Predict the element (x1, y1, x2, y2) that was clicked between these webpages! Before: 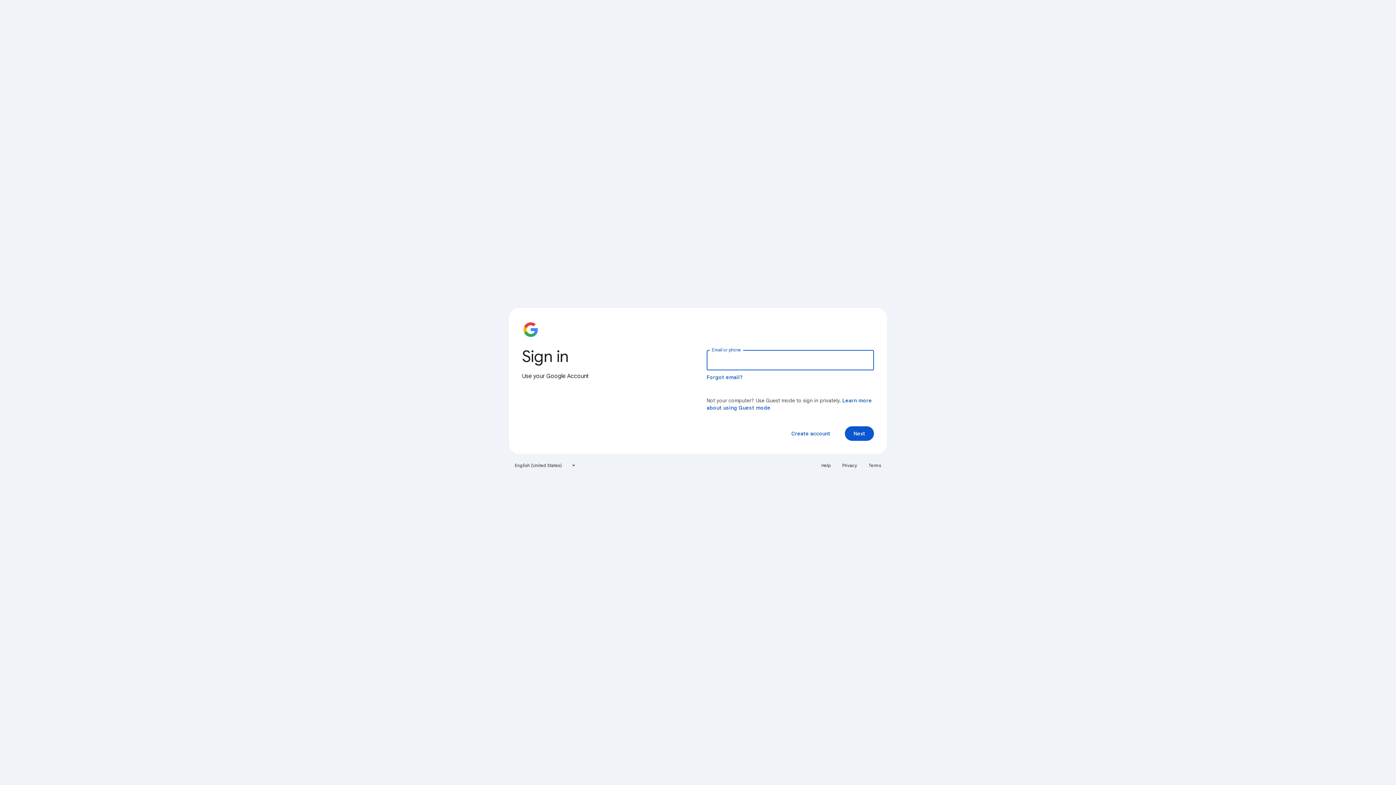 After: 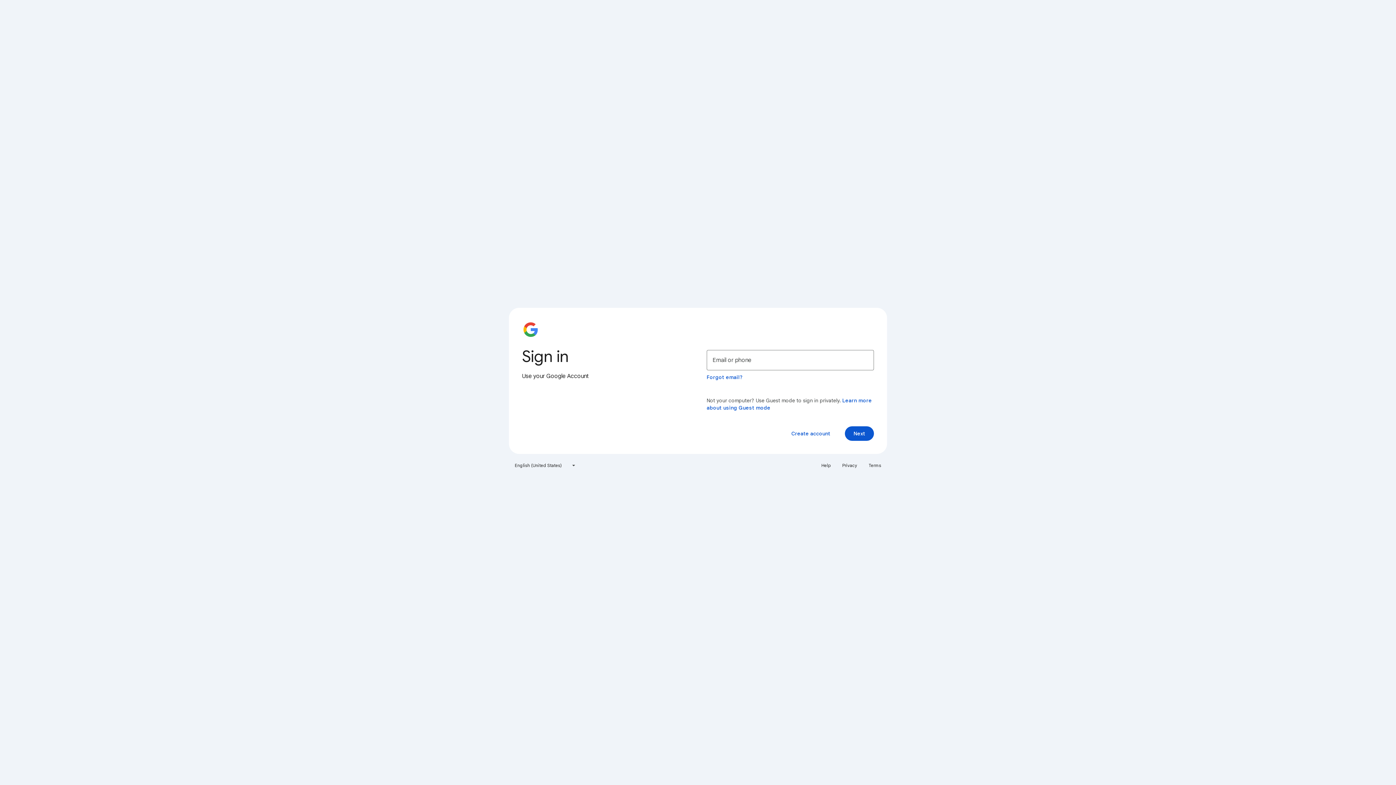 Action: label: Help bbox: (817, 460, 835, 471)